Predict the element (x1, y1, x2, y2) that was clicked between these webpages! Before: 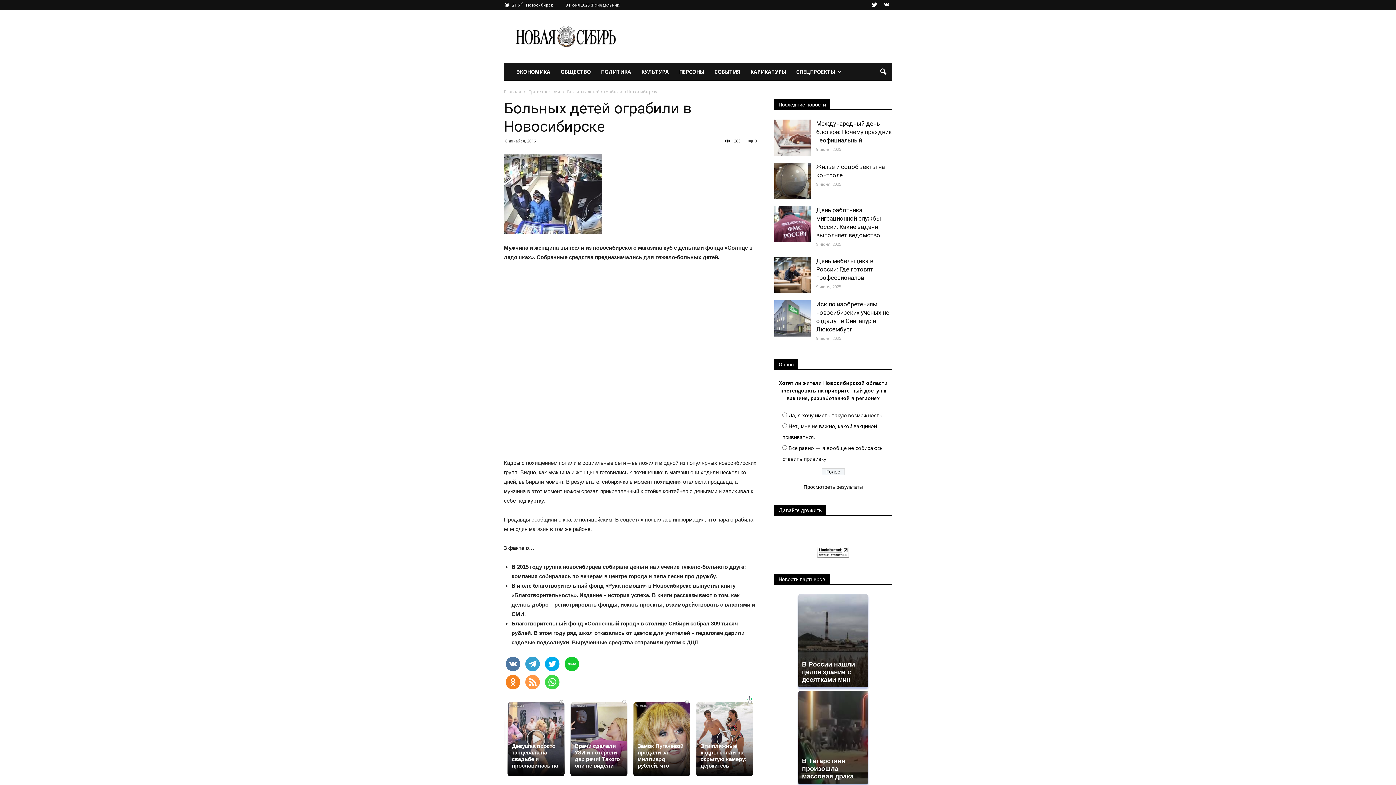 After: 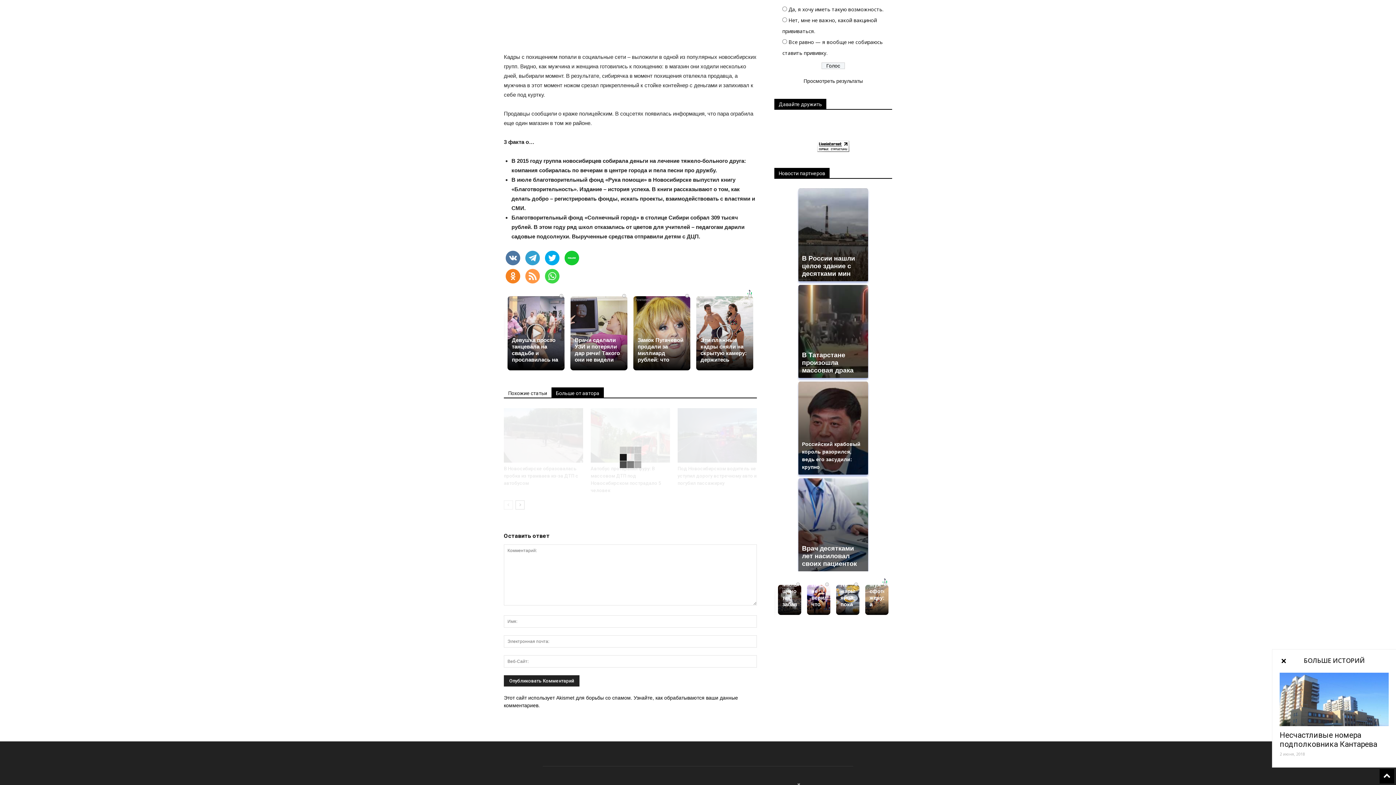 Action: label: Больше от автора bbox: (551, 706, 604, 717)